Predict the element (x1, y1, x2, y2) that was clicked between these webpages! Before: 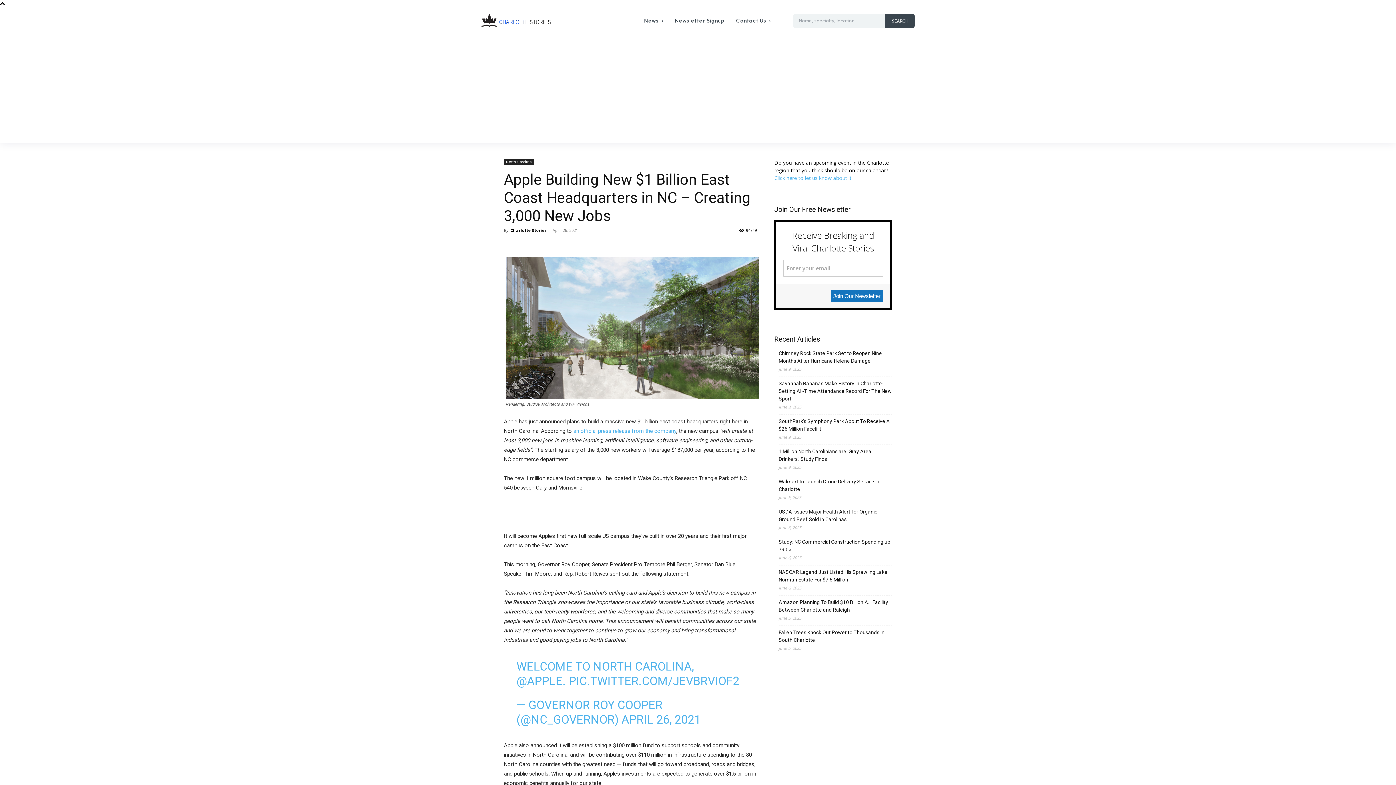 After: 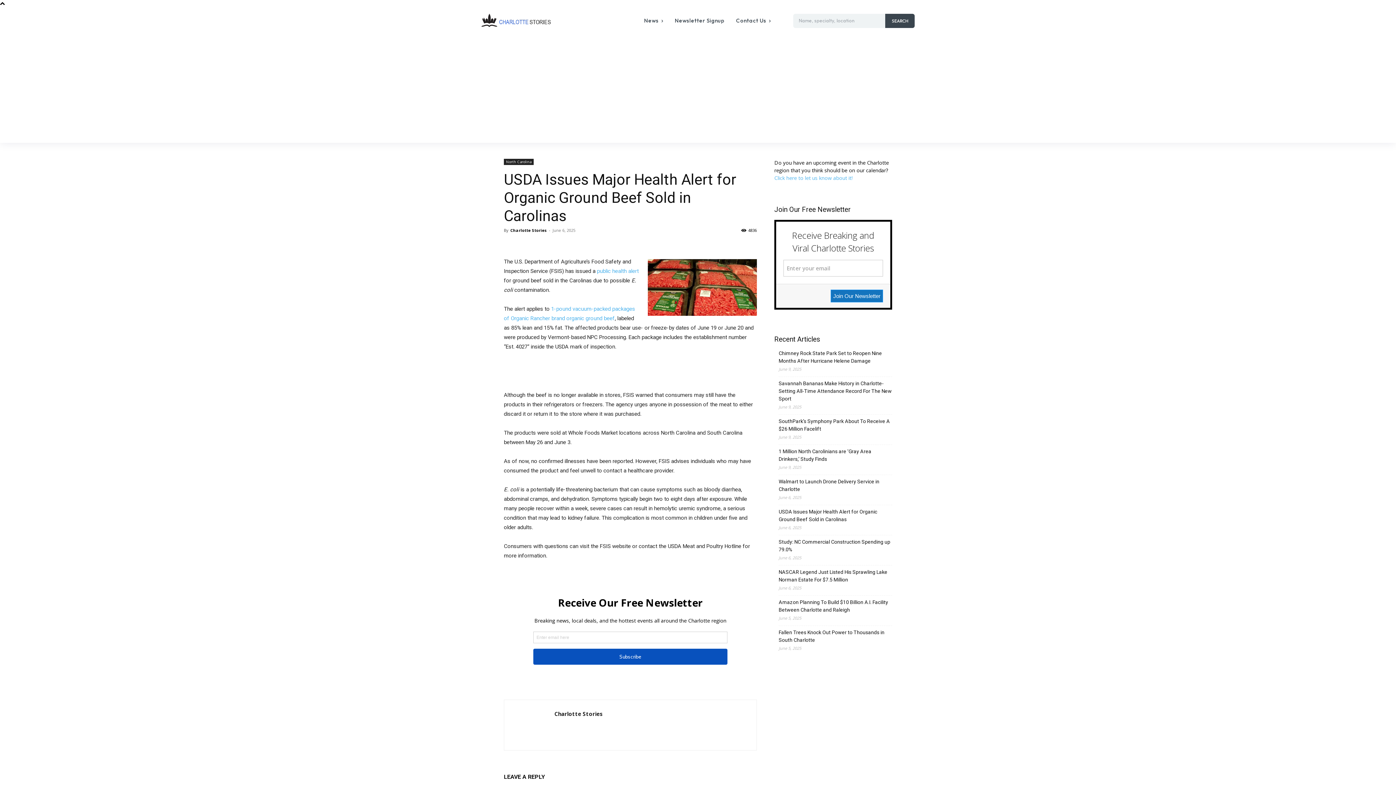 Action: bbox: (778, 508, 892, 523) label: USDA Issues Major Health Alert for Organic Ground Beef Sold in Carolinas